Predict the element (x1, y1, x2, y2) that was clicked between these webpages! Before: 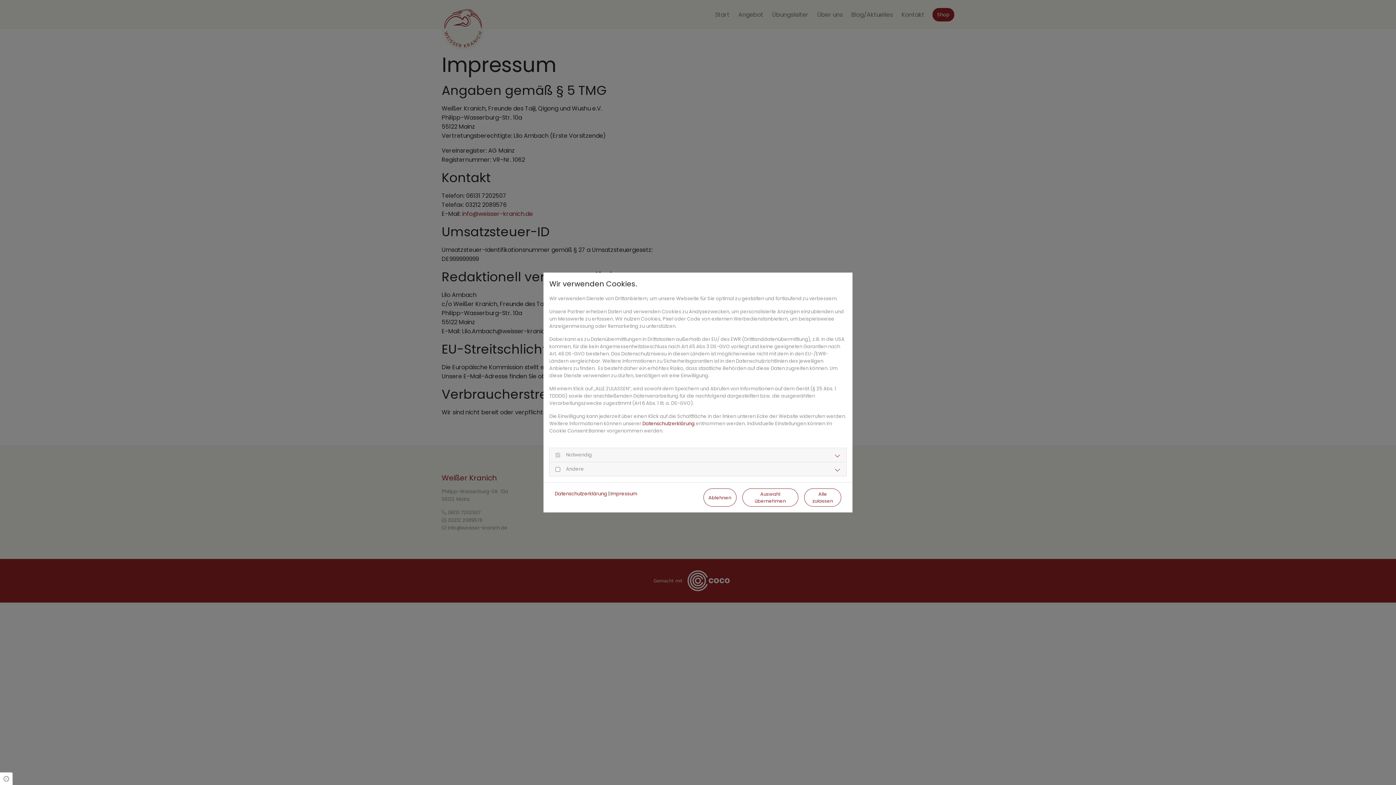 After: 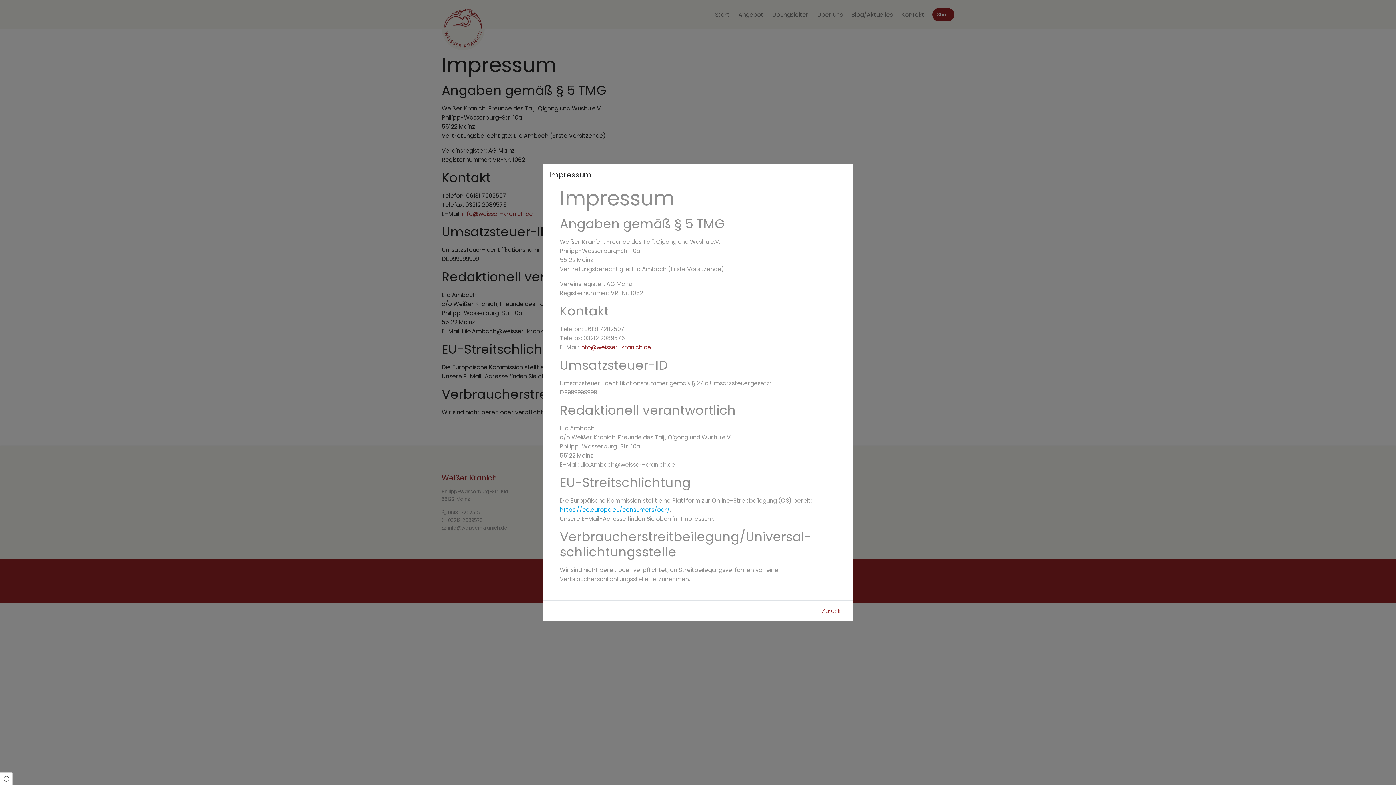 Action: bbox: (610, 490, 637, 497) label: Impressum